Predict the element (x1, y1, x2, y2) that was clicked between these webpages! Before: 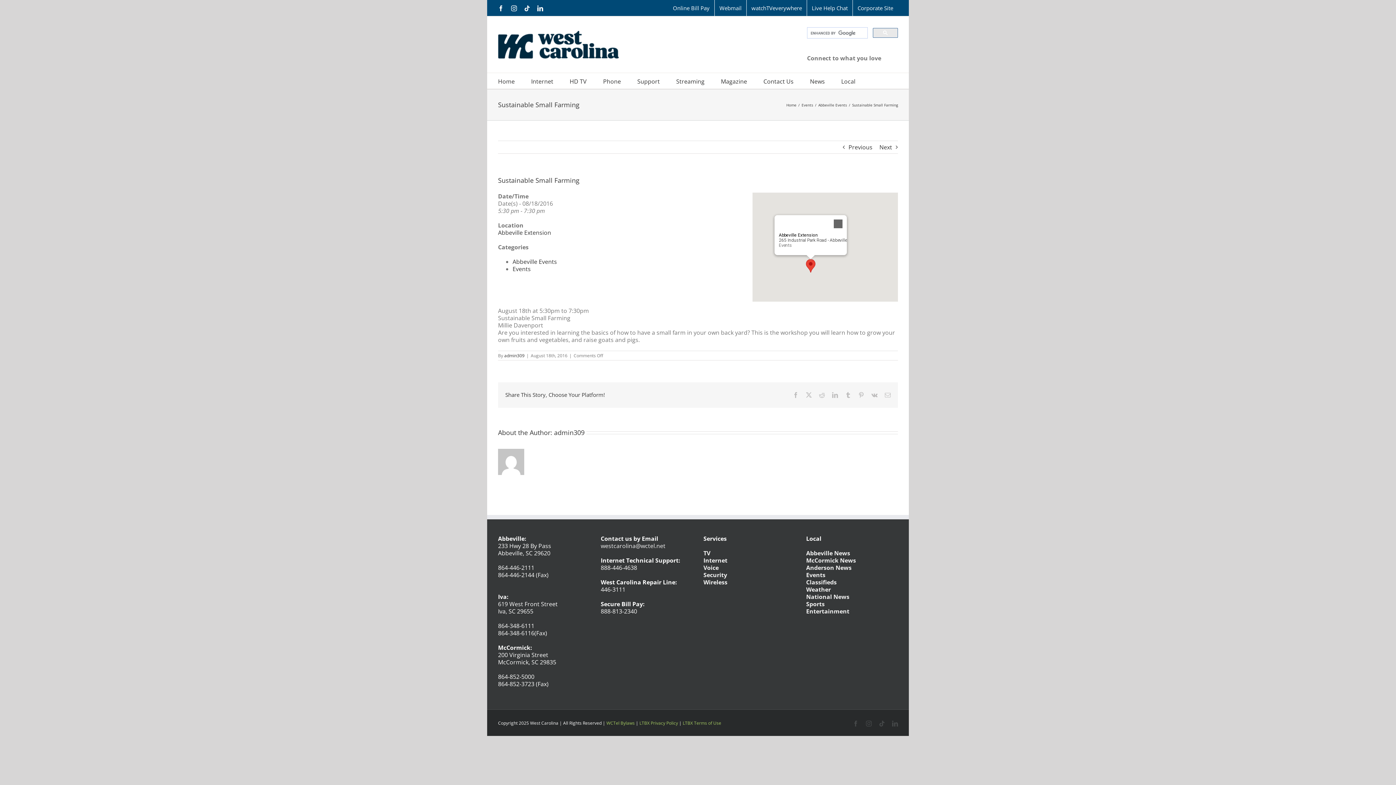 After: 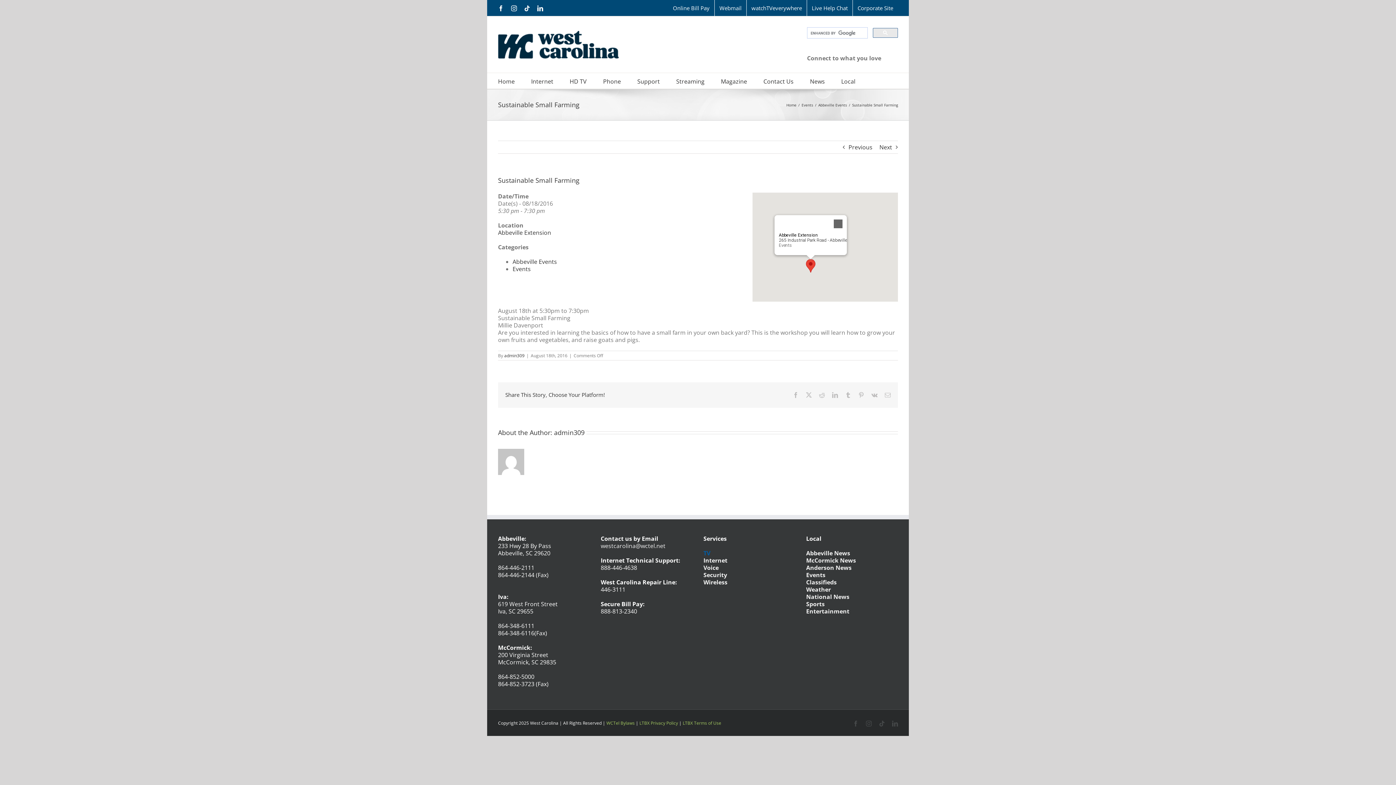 Action: label: TV bbox: (703, 549, 710, 557)